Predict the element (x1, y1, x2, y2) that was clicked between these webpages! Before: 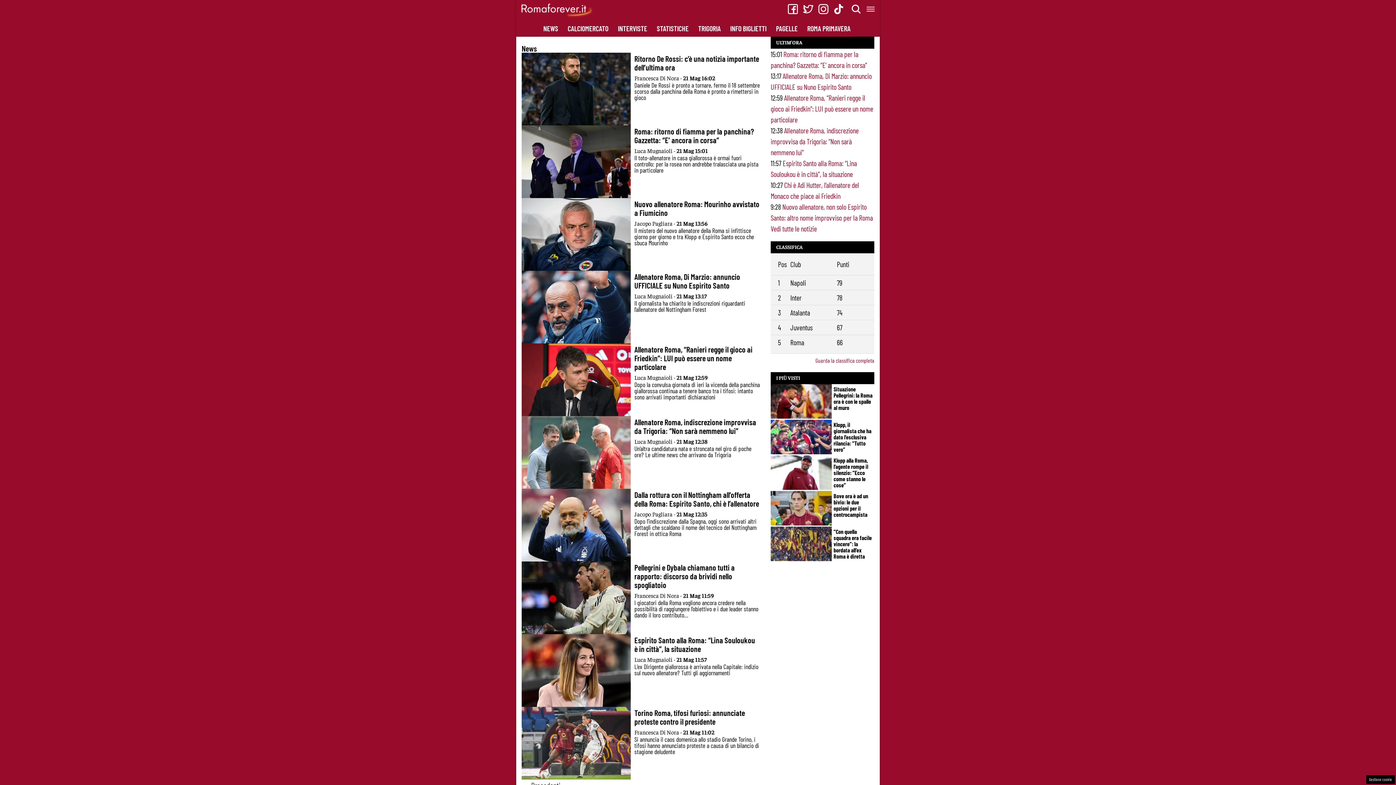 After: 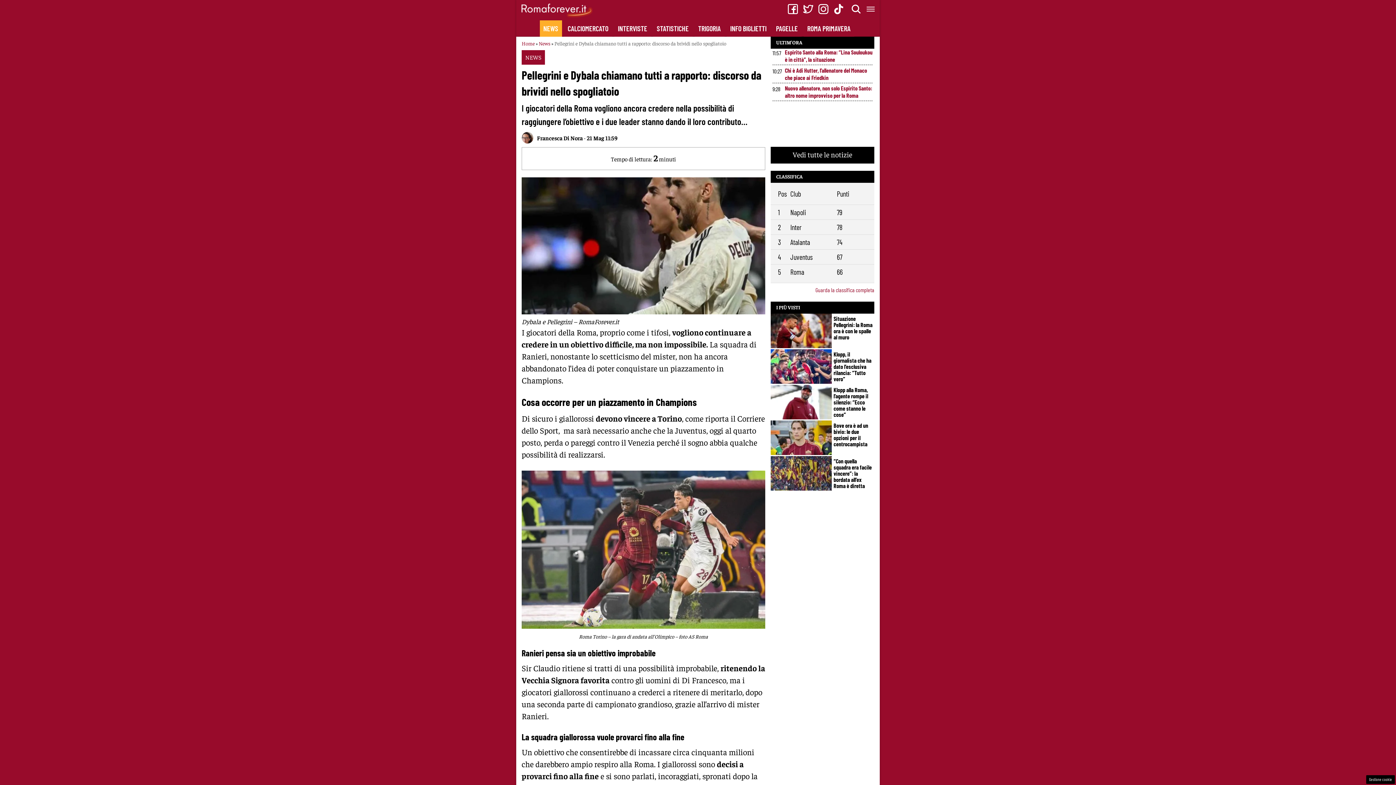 Action: bbox: (521, 561, 765, 622) label: Pellegrini e Dybala chiamano tutti a rapporto: discorso da brividi nello spogliatoio
Francesca Di Nora - 21 Mag 11:59

I giocatori della Roma vogliono ancora credere nella possibilità di raggiungere l’obiettivo e i due leader stanno dando il loro contributo…